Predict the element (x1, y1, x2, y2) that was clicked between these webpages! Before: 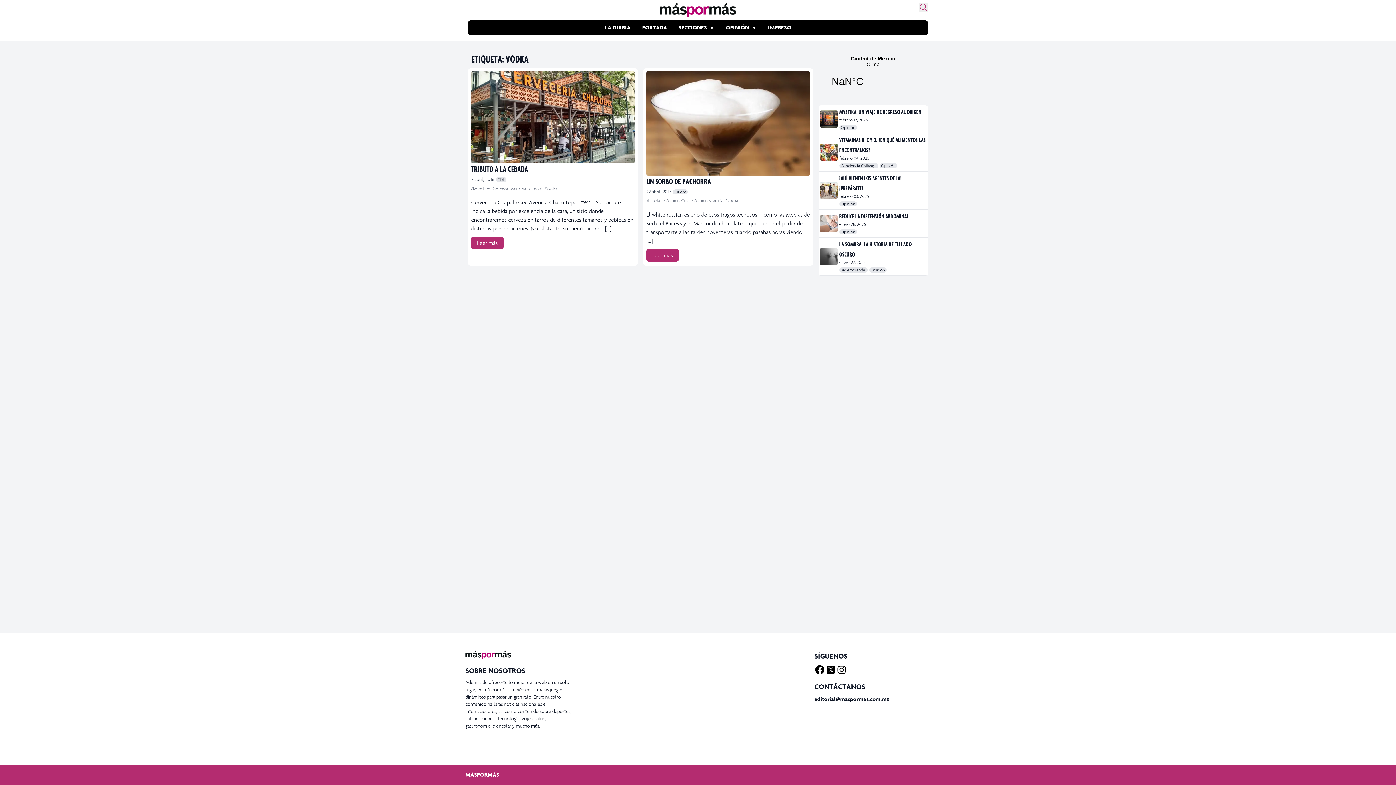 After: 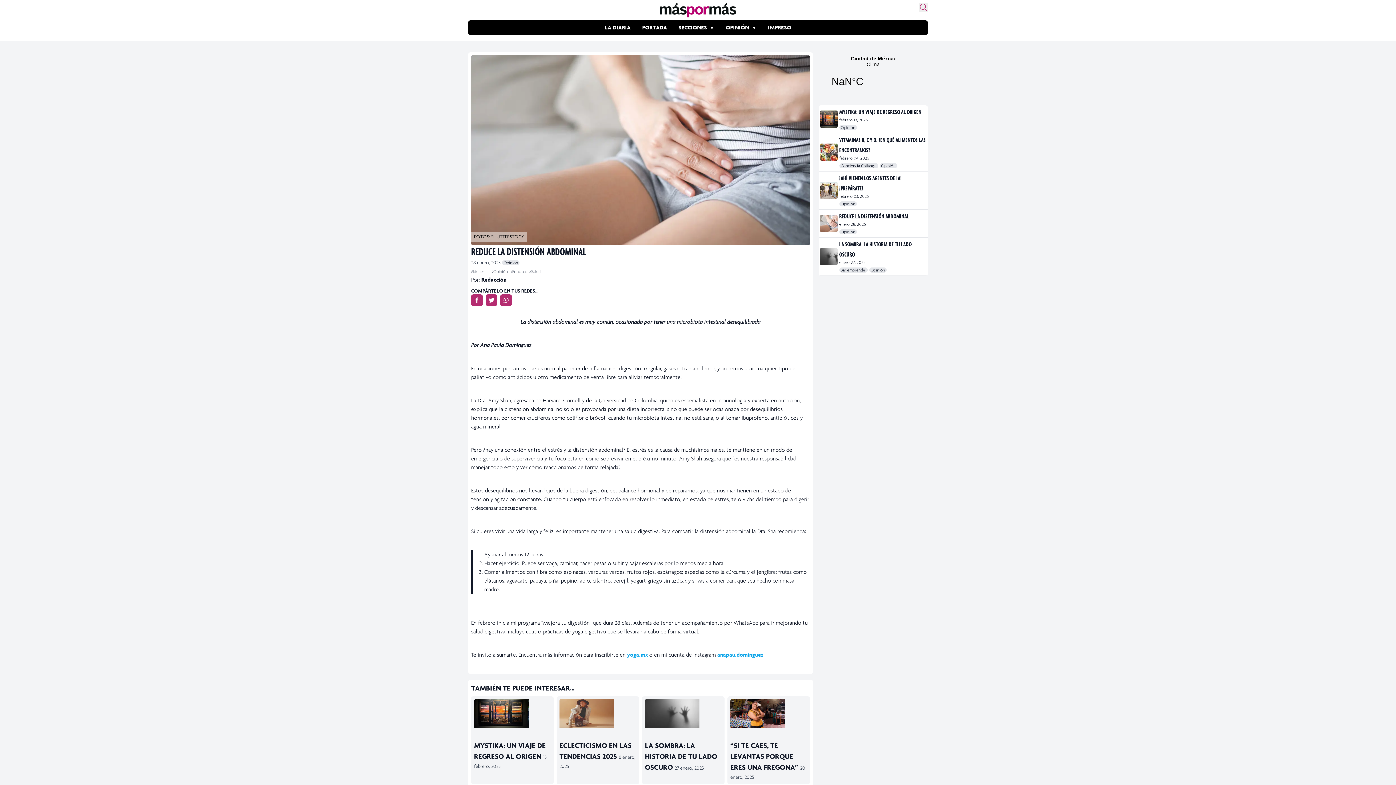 Action: bbox: (839, 212, 909, 220) label: REDUCE LA DISTENSIÓN ABDOMINAL